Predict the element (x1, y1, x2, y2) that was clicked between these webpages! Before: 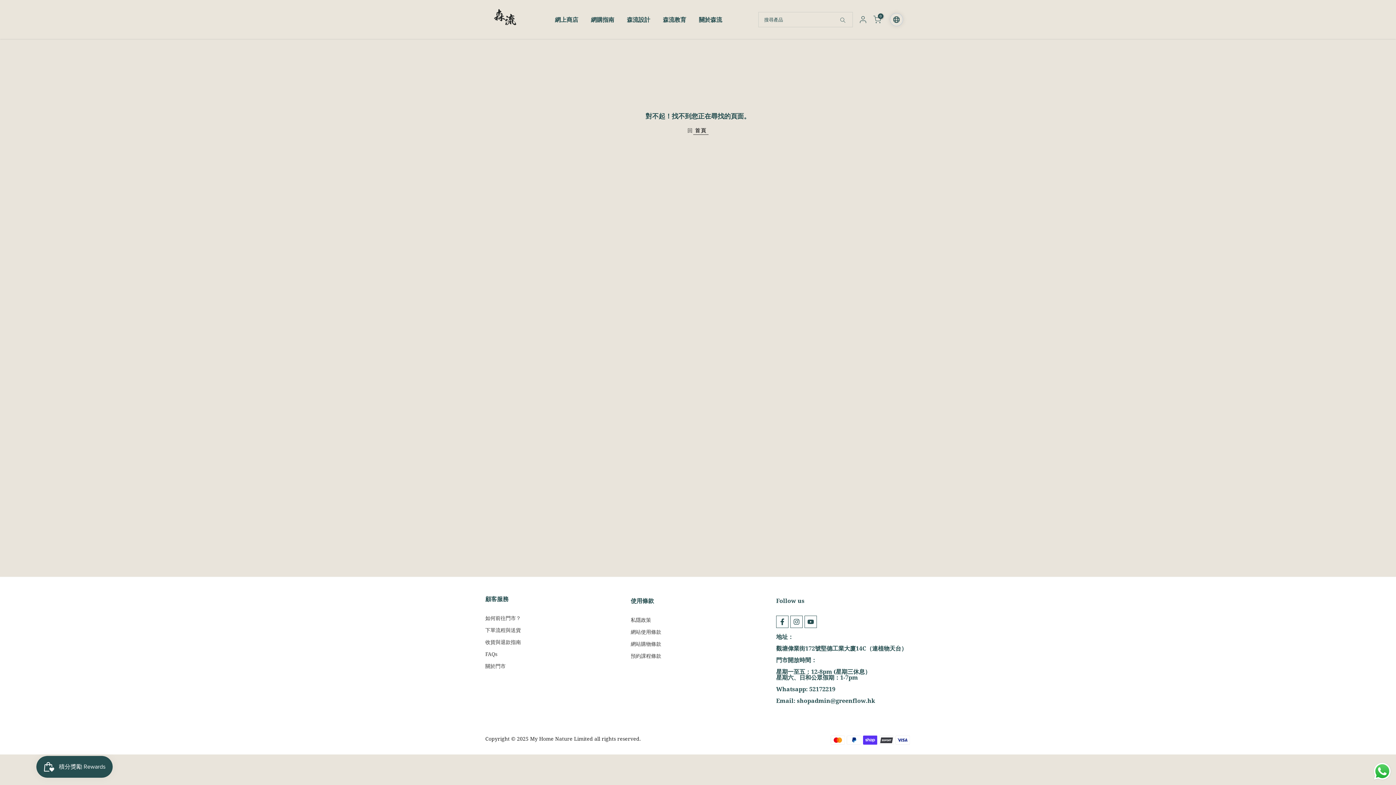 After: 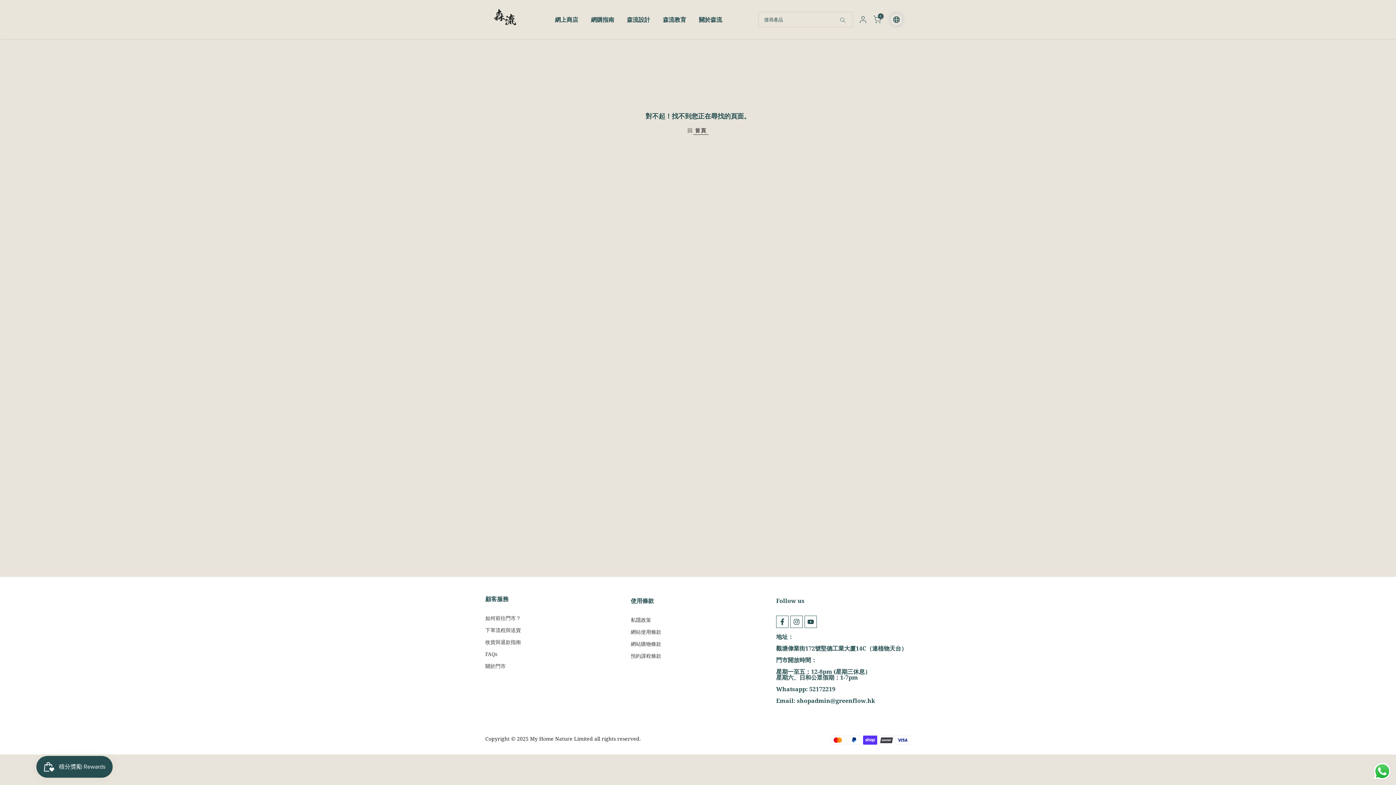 Action: label: Send a message via WhatsApp bbox: (1372, 761, 1392, 781)